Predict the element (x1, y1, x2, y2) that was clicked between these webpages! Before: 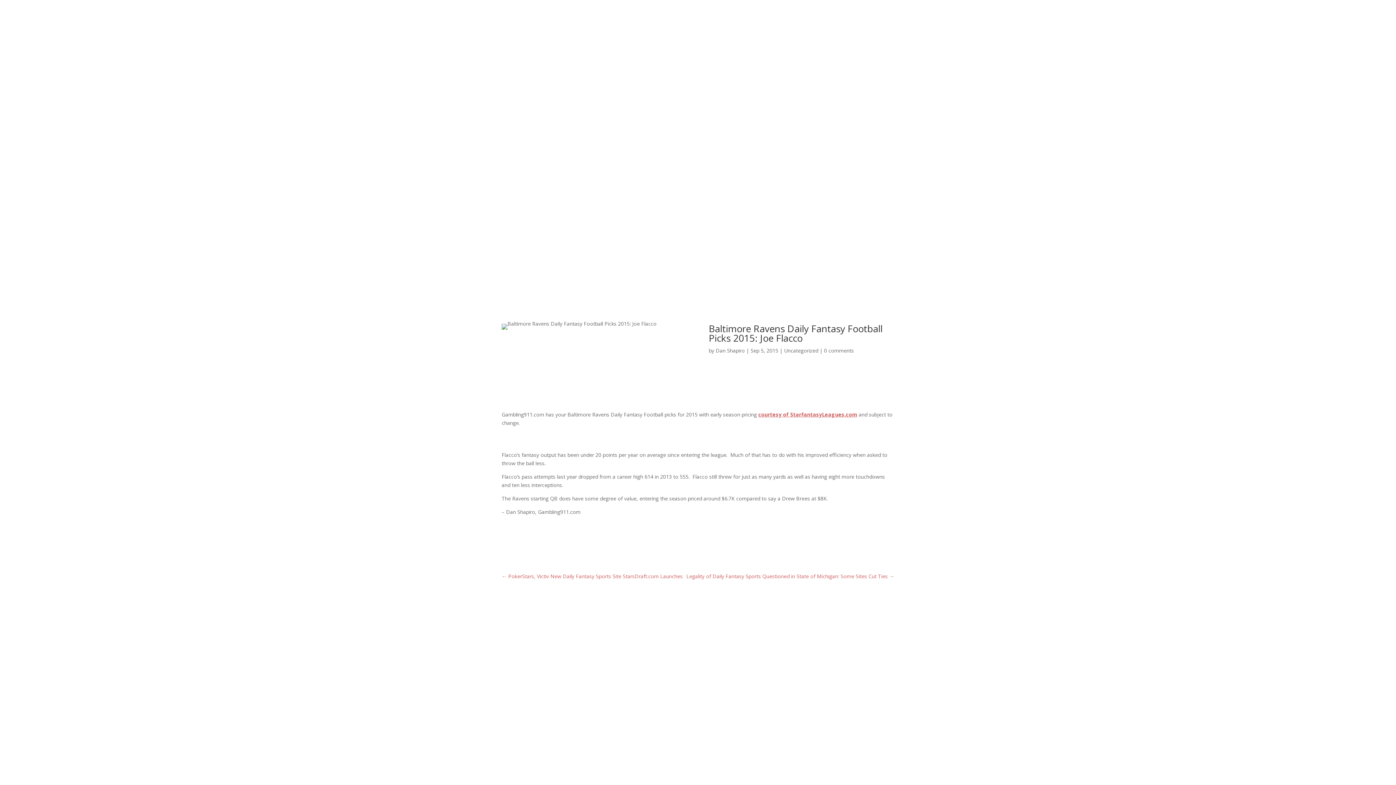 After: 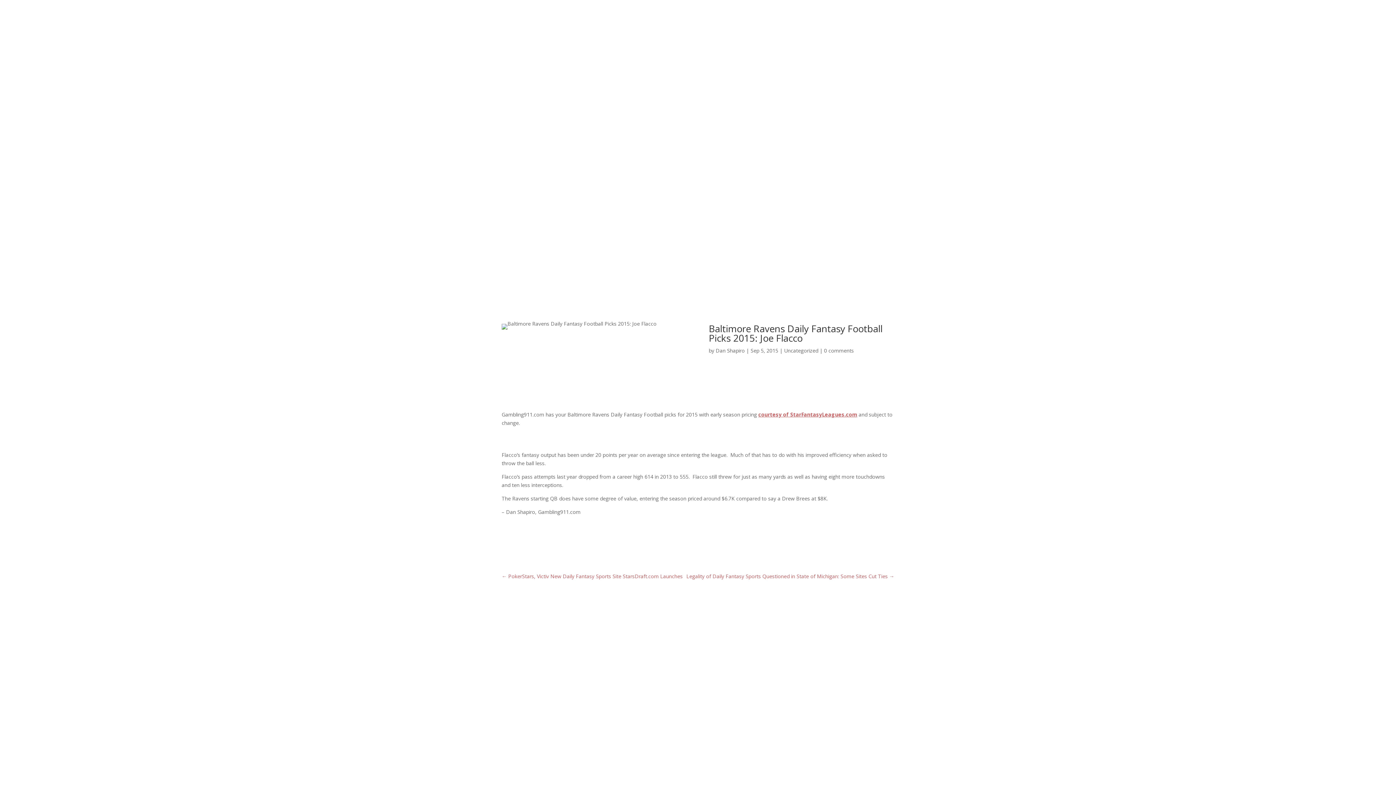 Action: label: 0 comments bbox: (824, 347, 854, 354)